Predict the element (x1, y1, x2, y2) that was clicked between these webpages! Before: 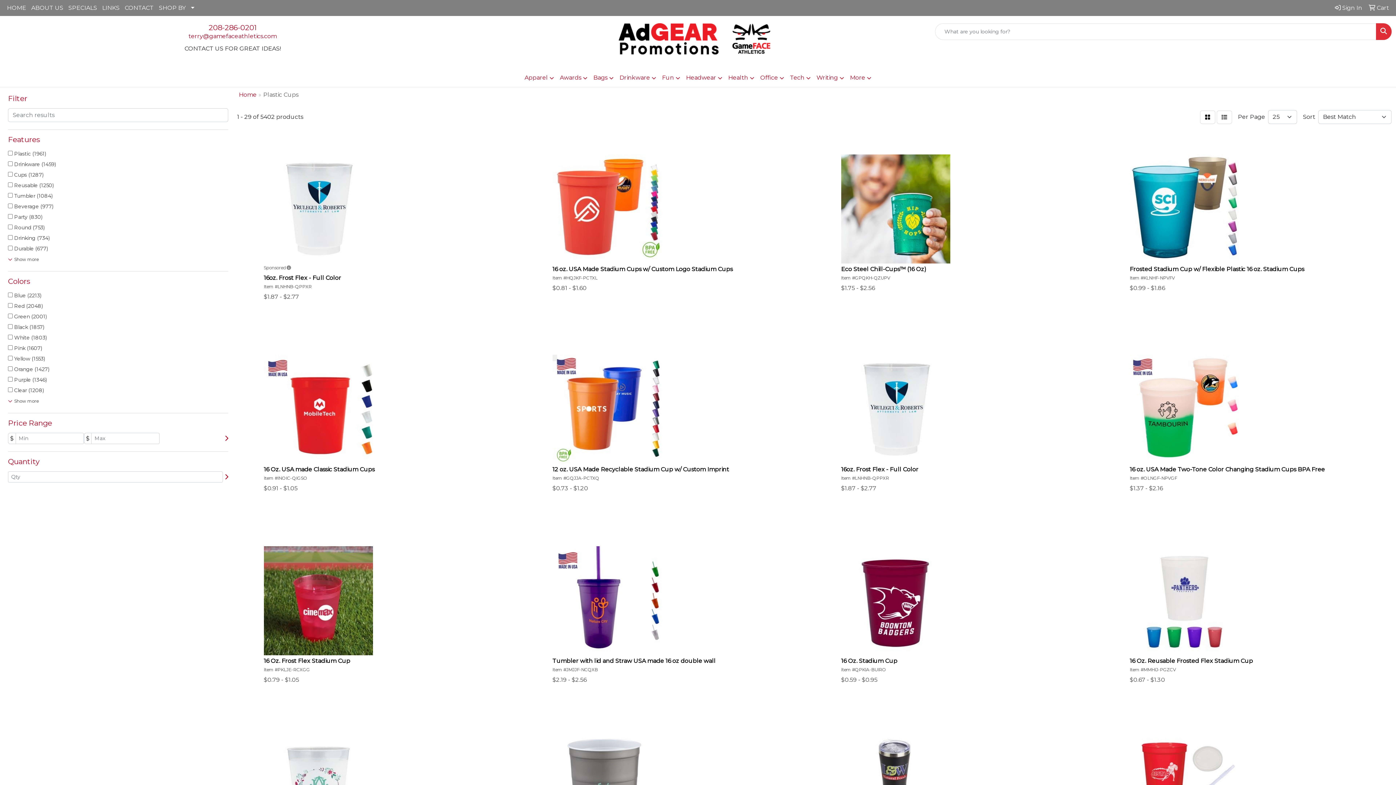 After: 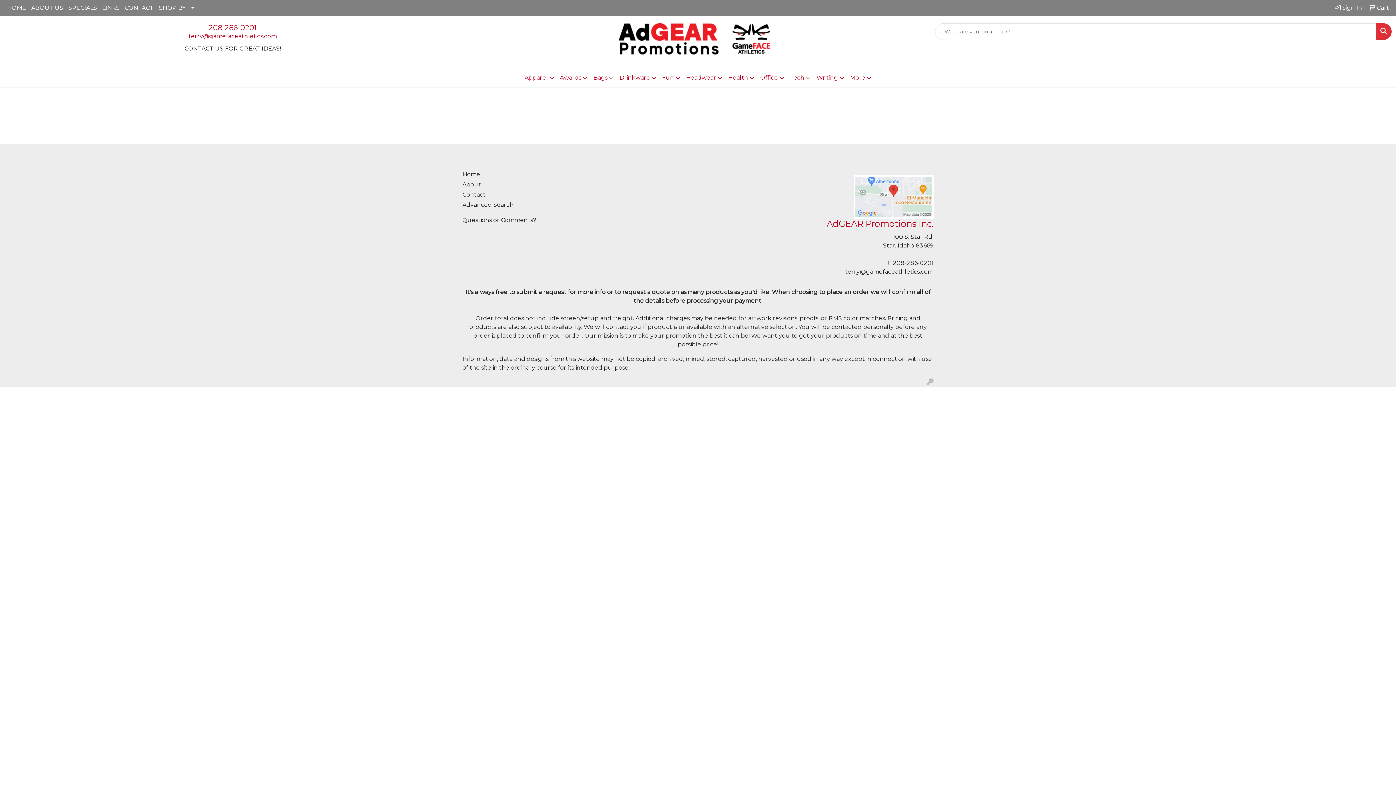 Action: label:  Sign In bbox: (1332, 0, 1365, 16)